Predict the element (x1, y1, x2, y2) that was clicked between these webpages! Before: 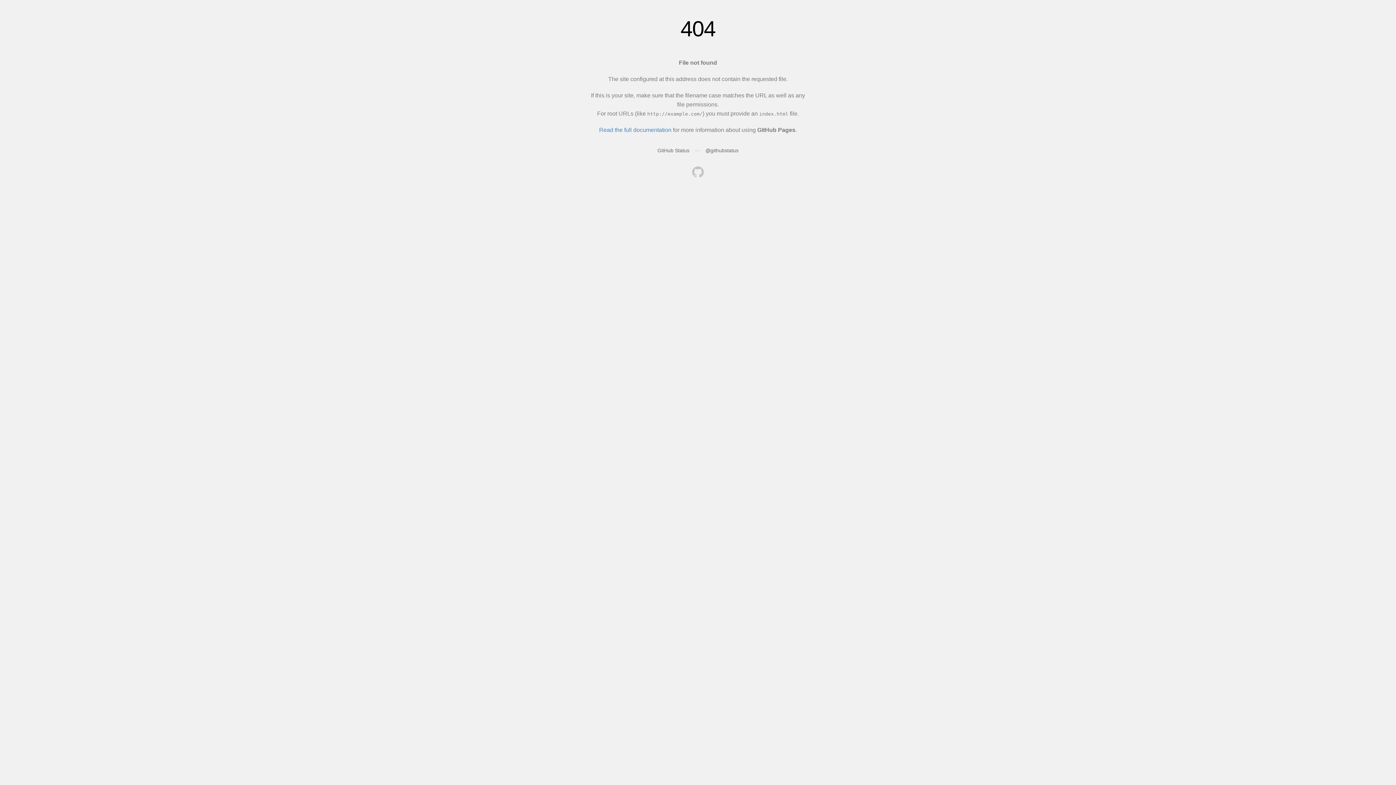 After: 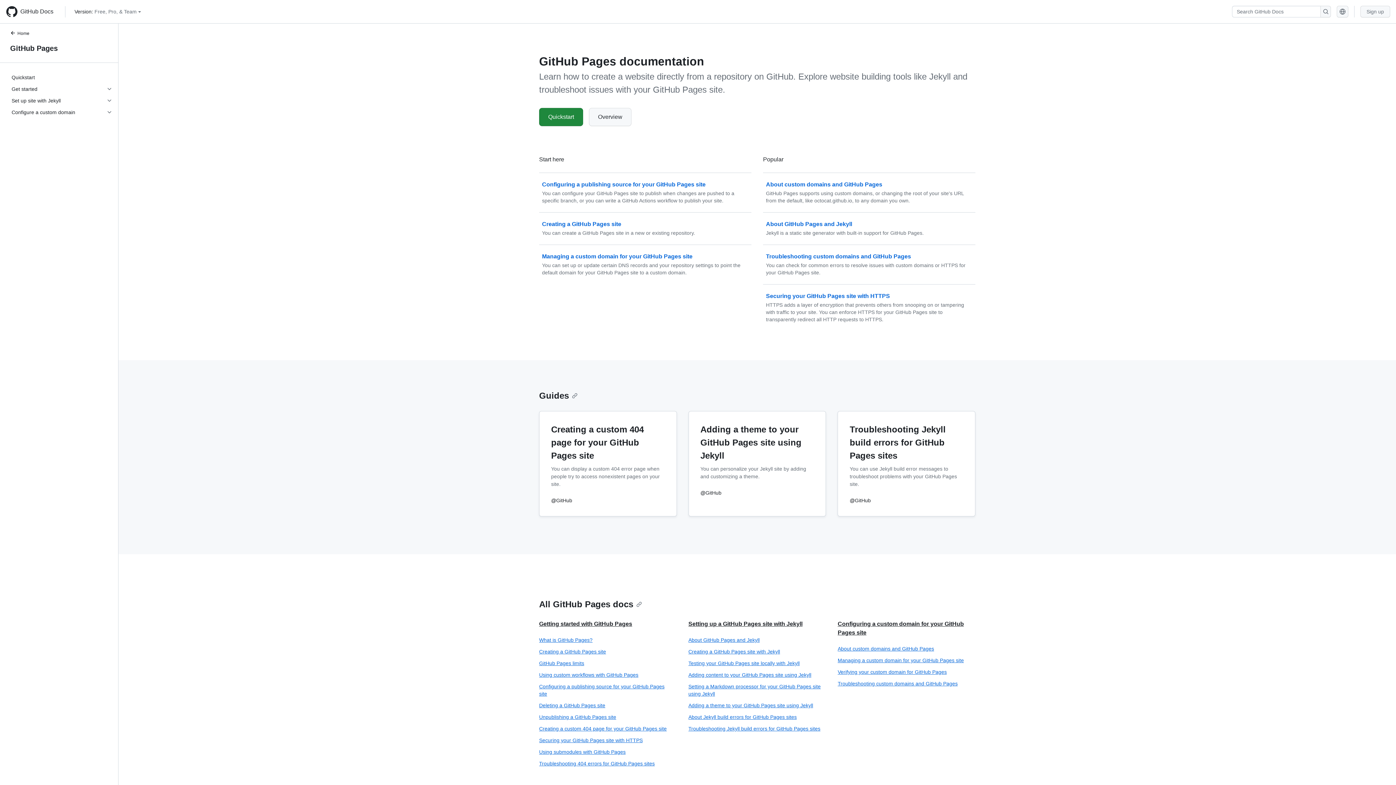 Action: bbox: (599, 126, 671, 133) label: Read the full documentation